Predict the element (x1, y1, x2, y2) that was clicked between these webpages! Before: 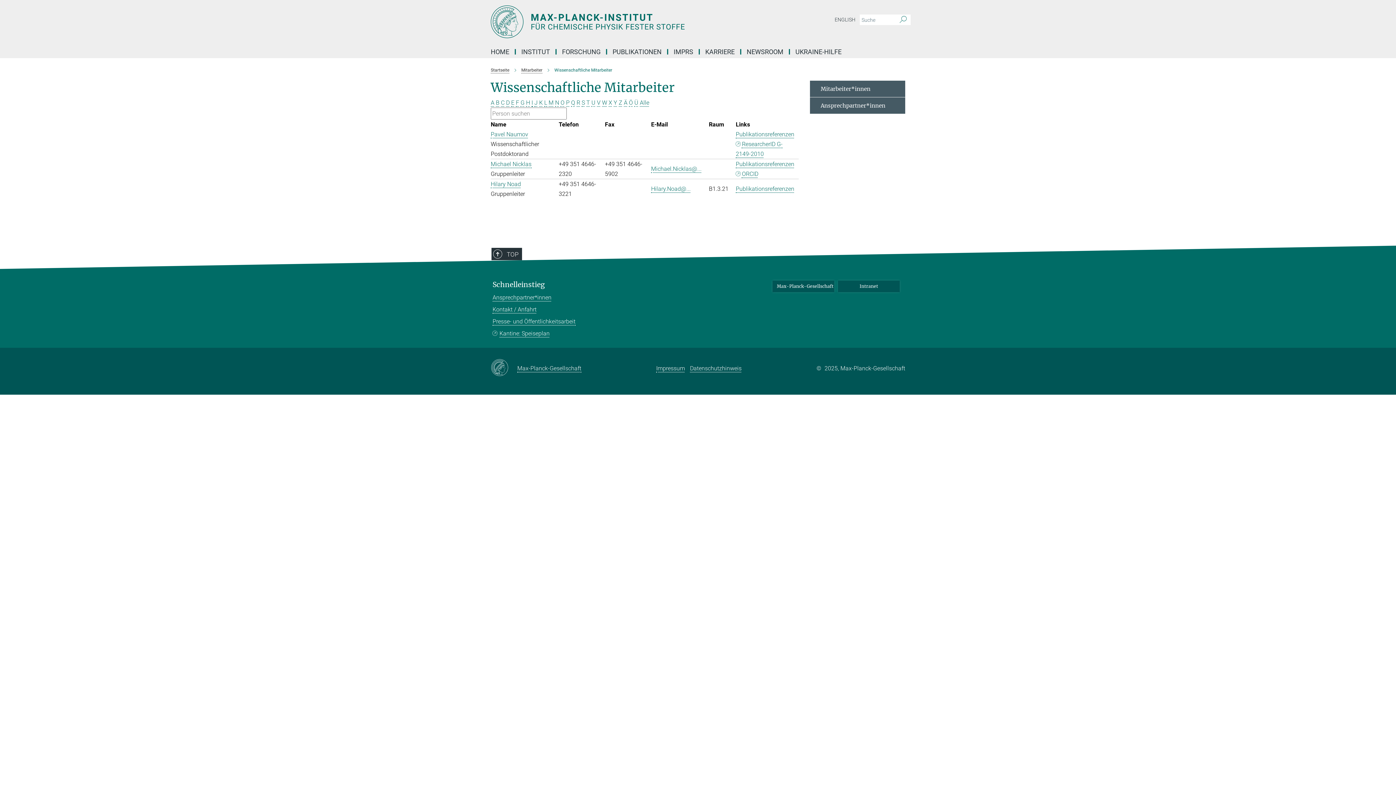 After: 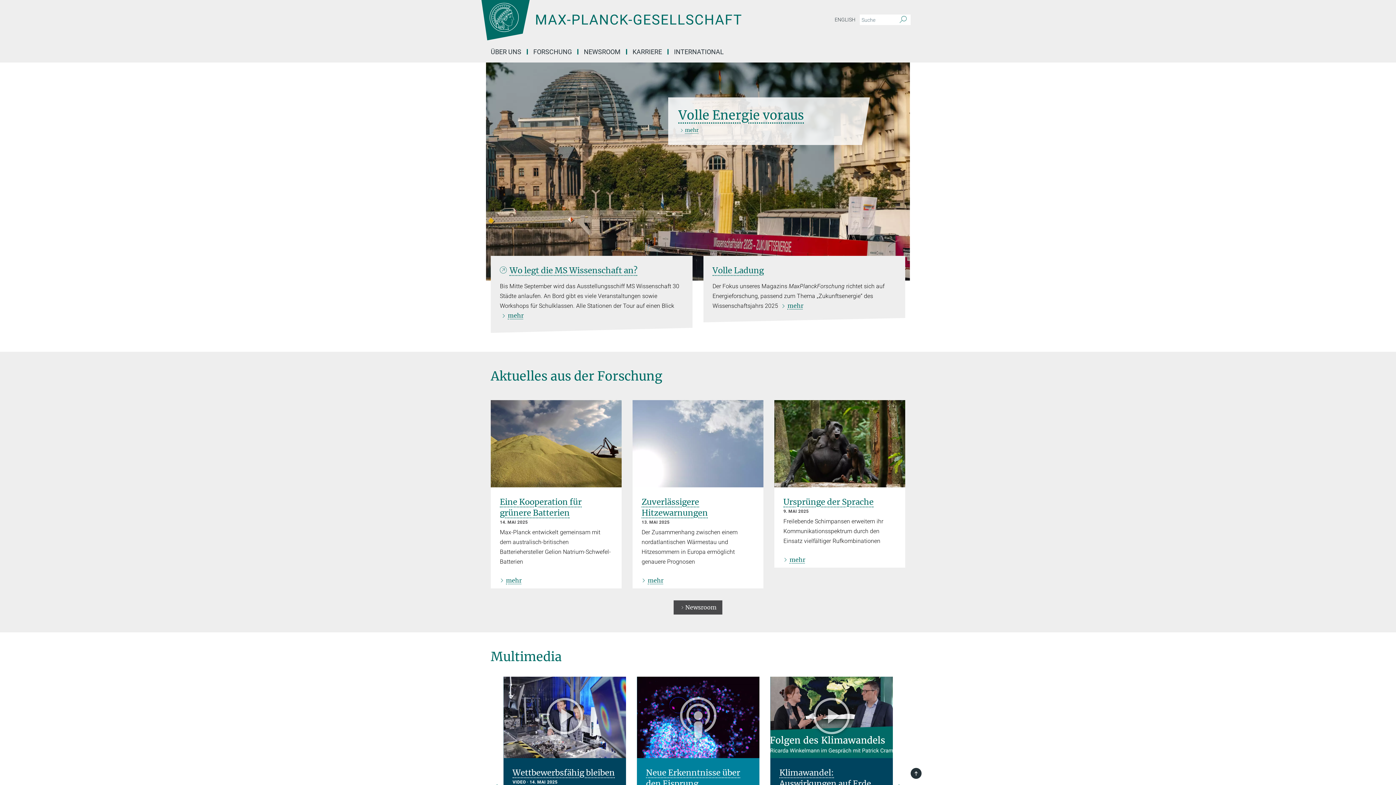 Action: label: Max-Planck-Gesellschaft bbox: (772, 280, 834, 292)